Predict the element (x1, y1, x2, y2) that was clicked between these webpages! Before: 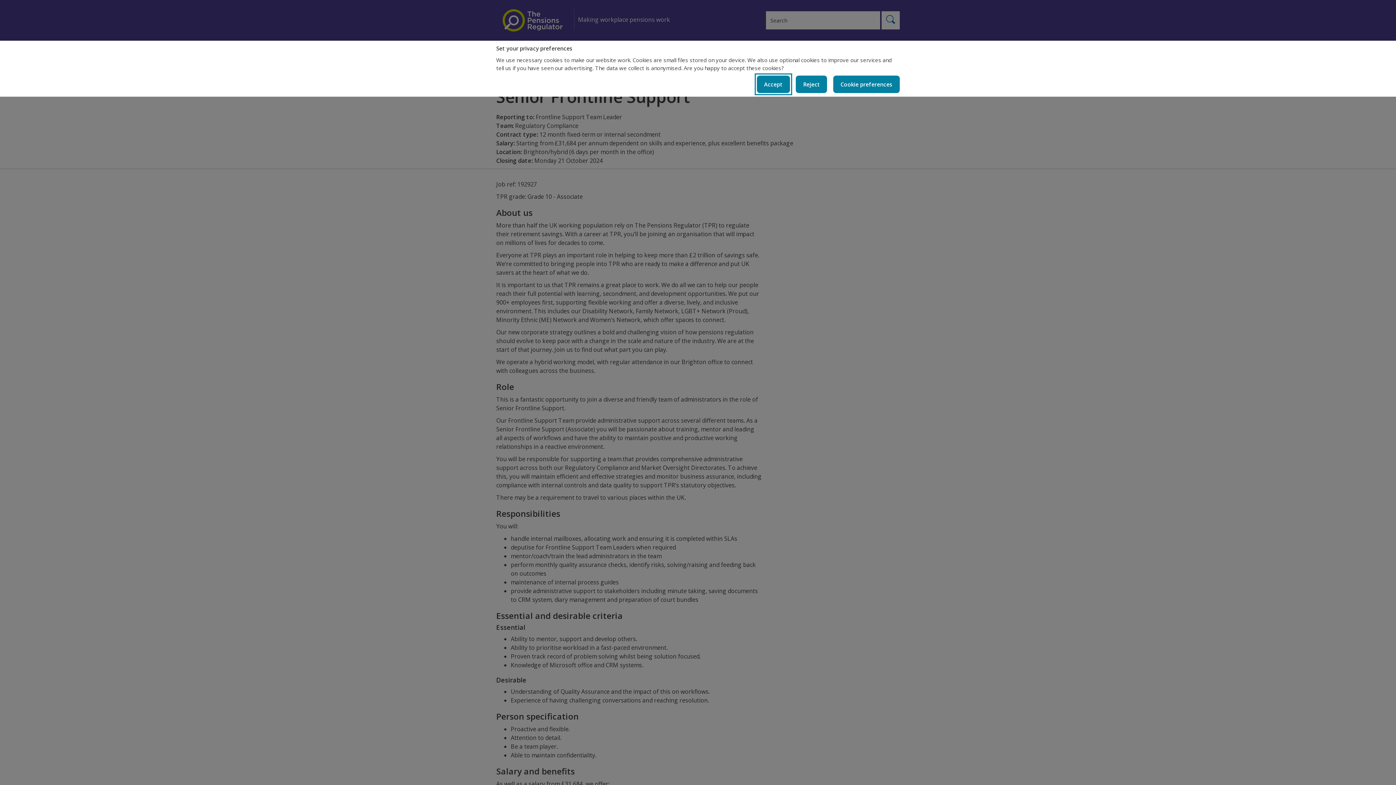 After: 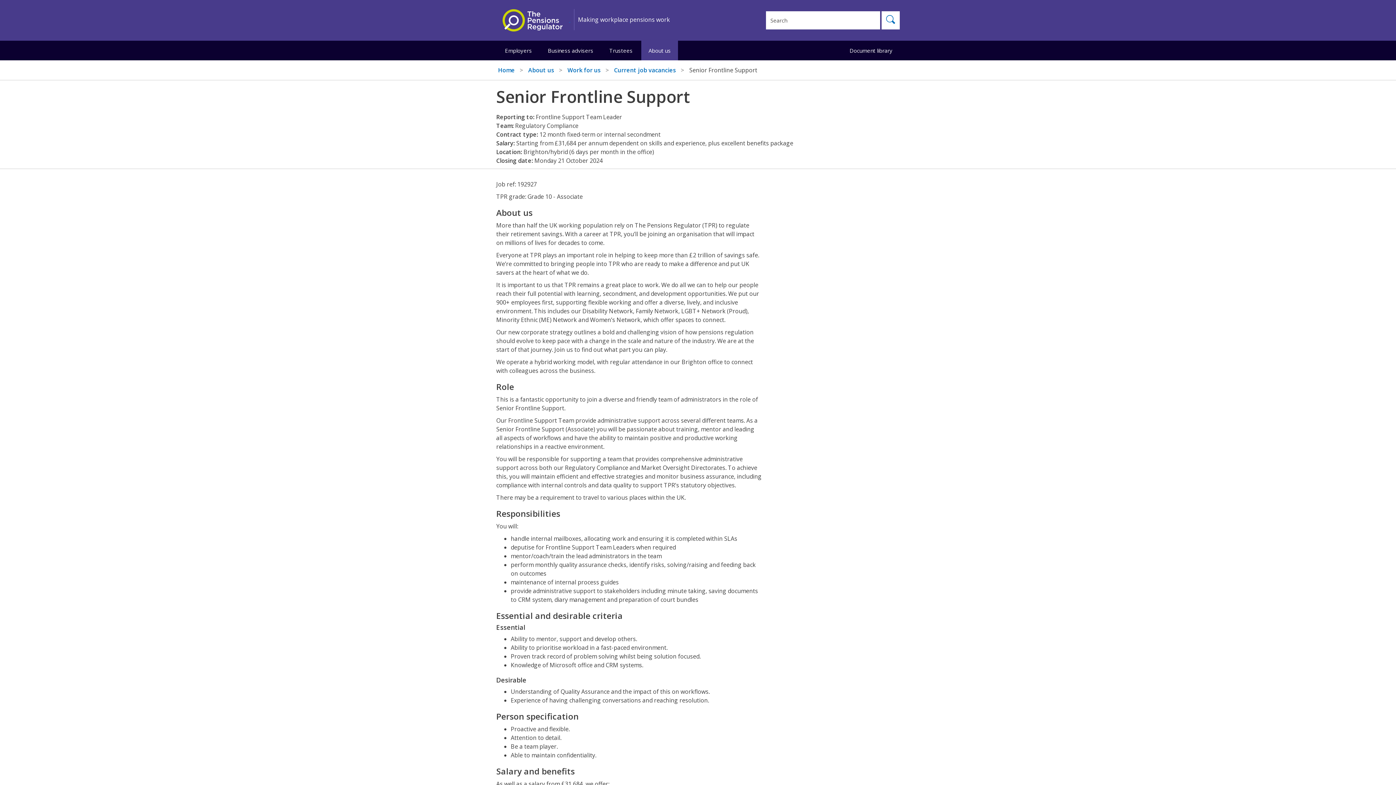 Action: bbox: (756, 75, 790, 93) label: Accept